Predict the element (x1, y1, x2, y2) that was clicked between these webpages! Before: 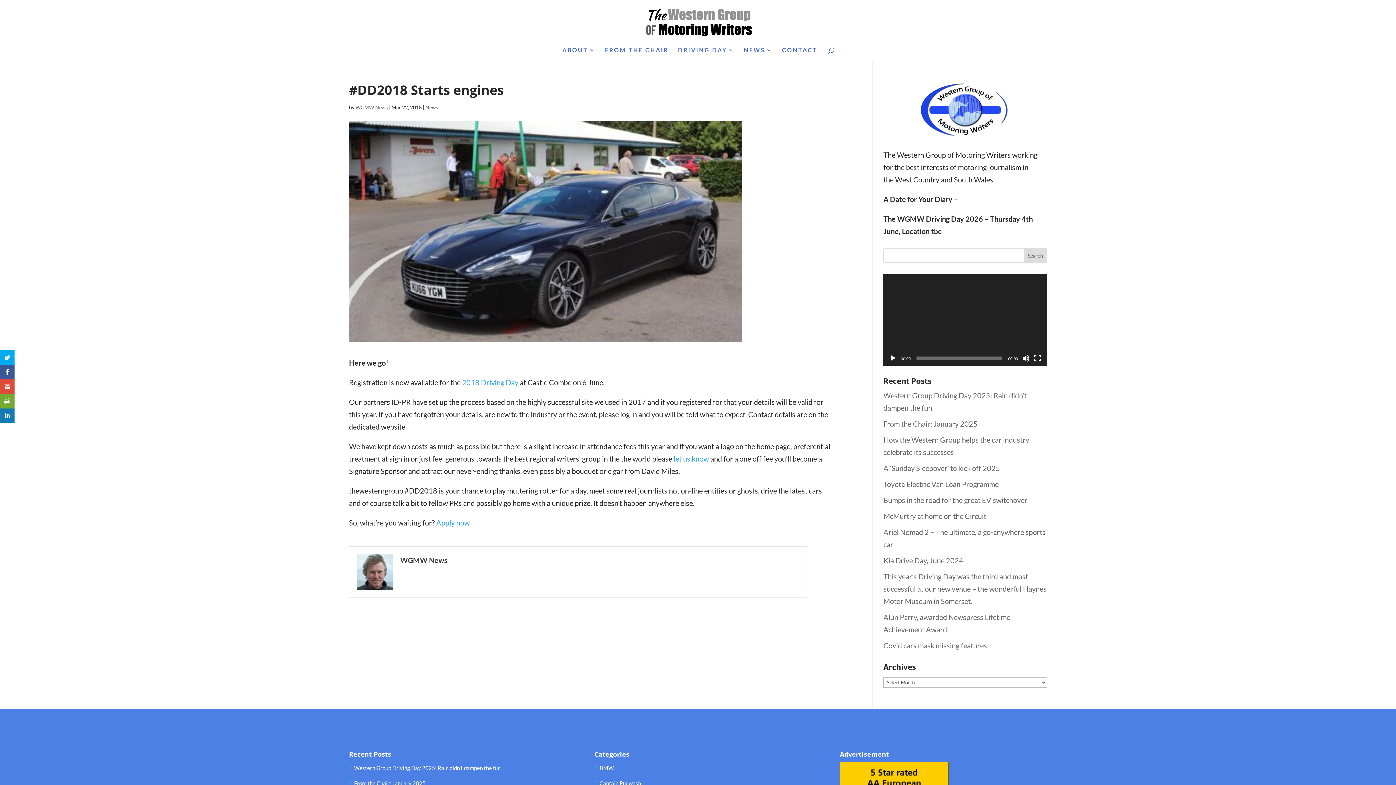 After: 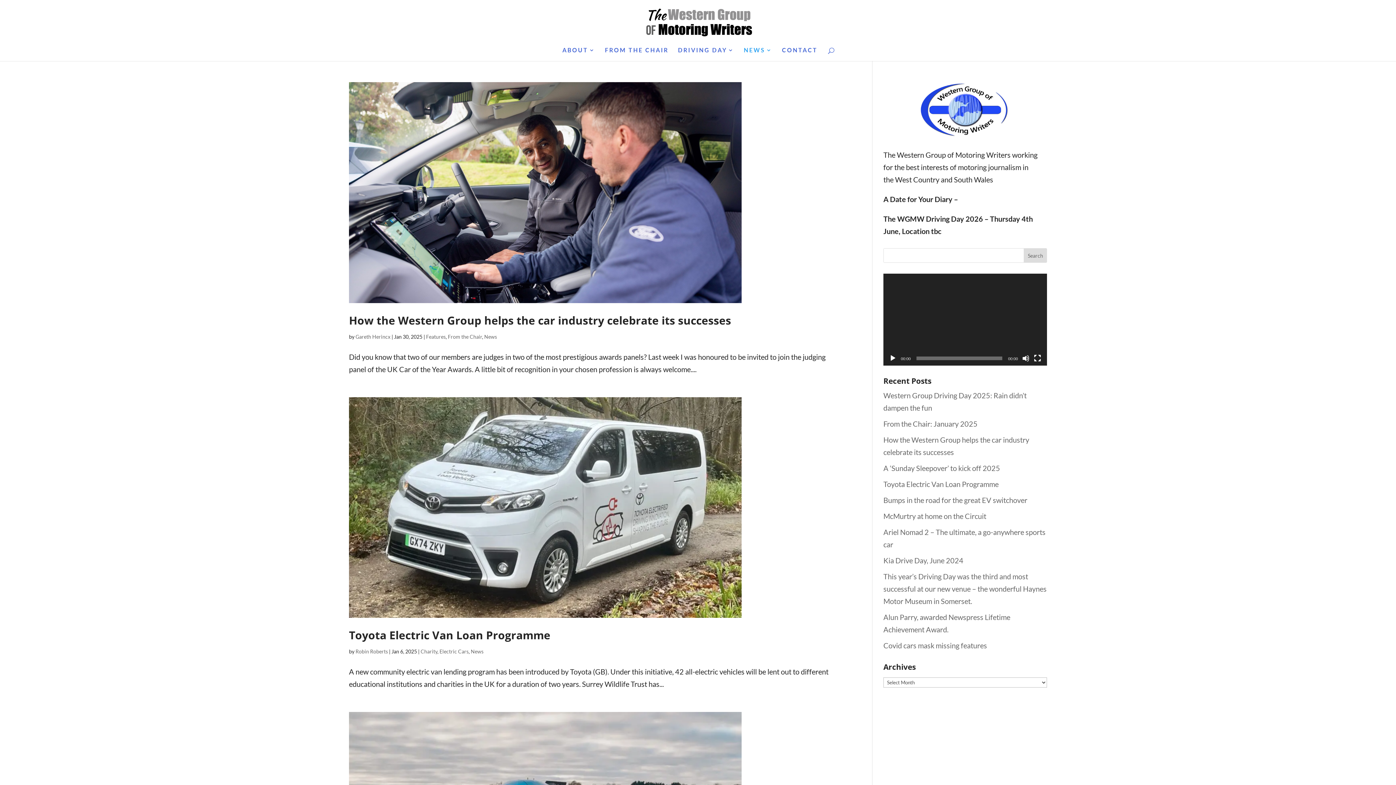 Action: label: NEWS bbox: (744, 47, 772, 61)